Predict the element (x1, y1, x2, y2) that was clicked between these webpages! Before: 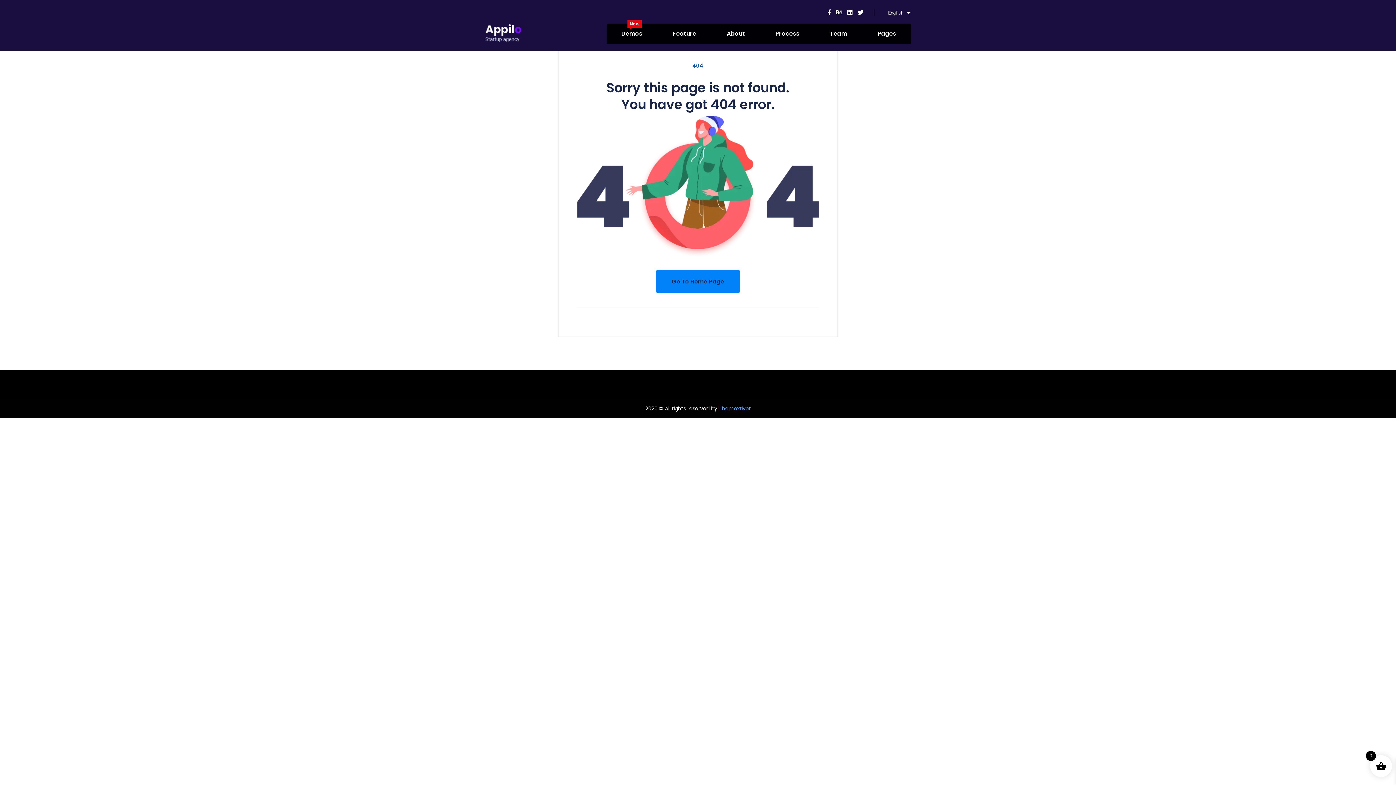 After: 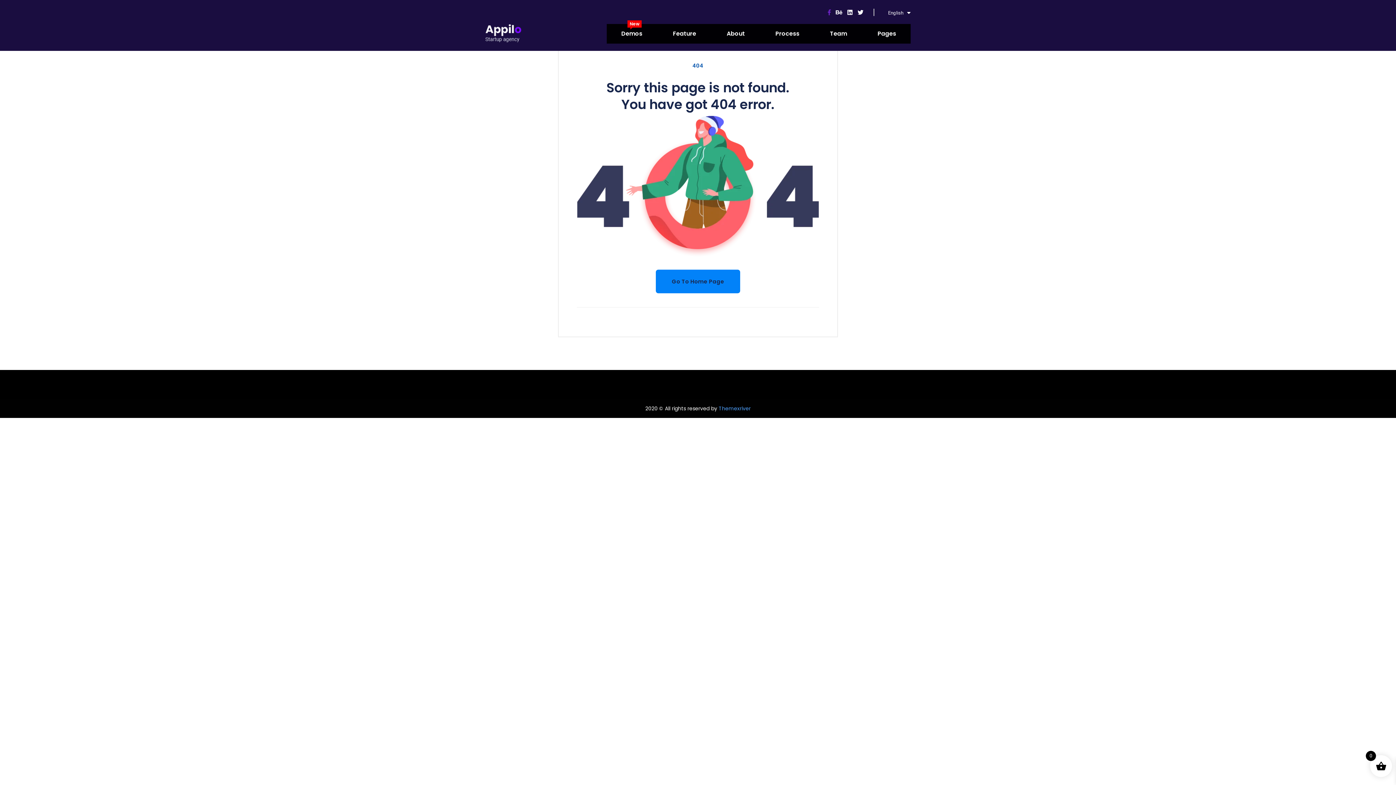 Action: bbox: (828, 9, 830, 16)